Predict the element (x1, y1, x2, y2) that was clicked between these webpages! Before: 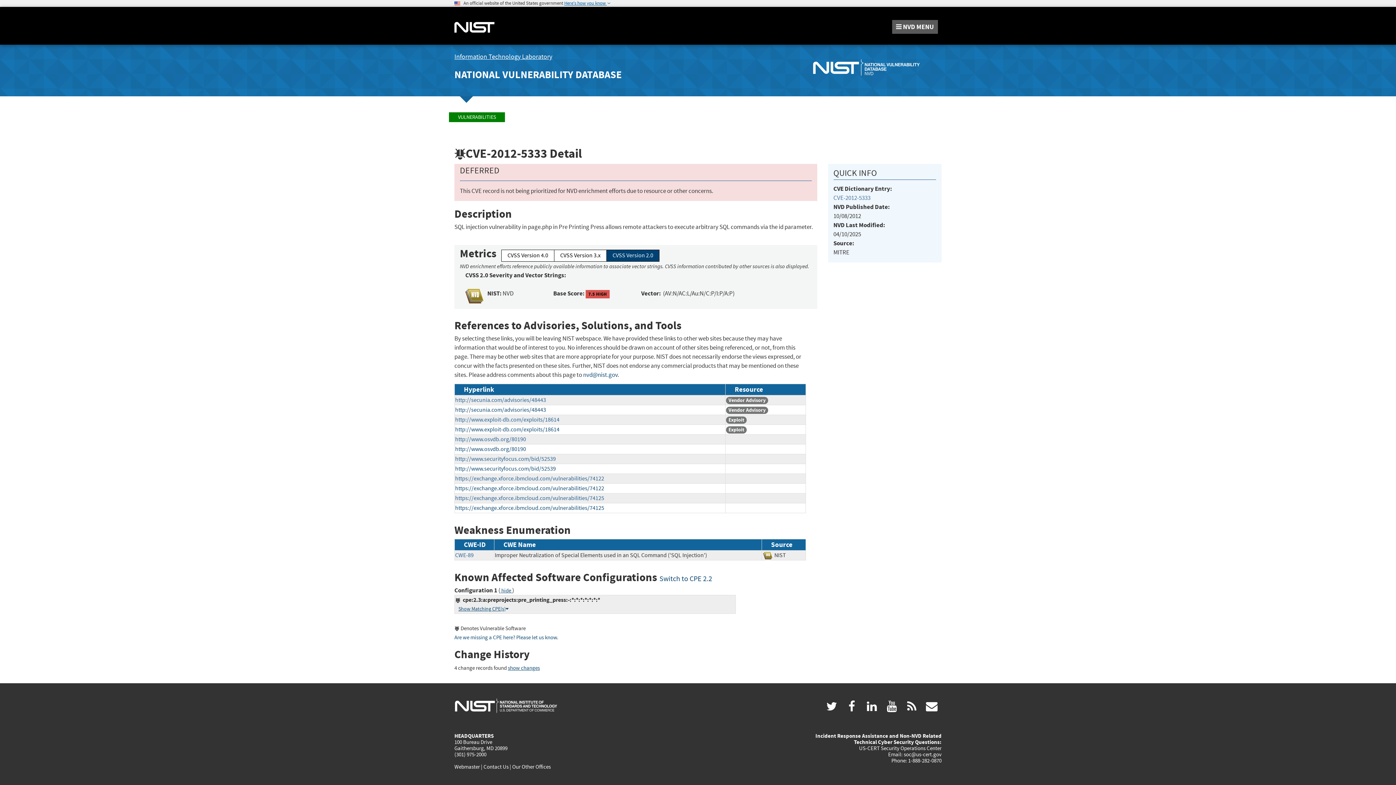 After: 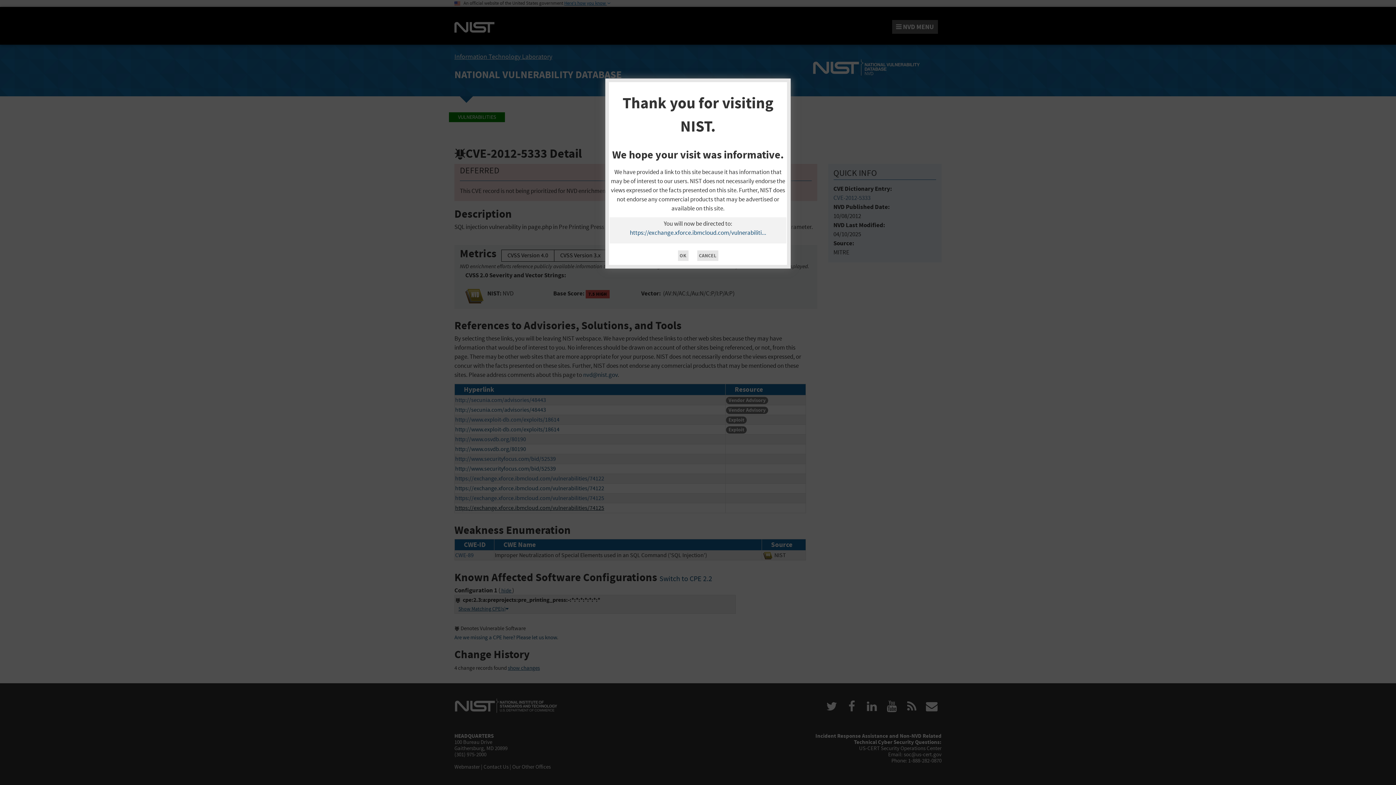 Action: bbox: (455, 504, 604, 512) label: https://exchange.xforce.ibmcloud.com/vulnerabilities/74125